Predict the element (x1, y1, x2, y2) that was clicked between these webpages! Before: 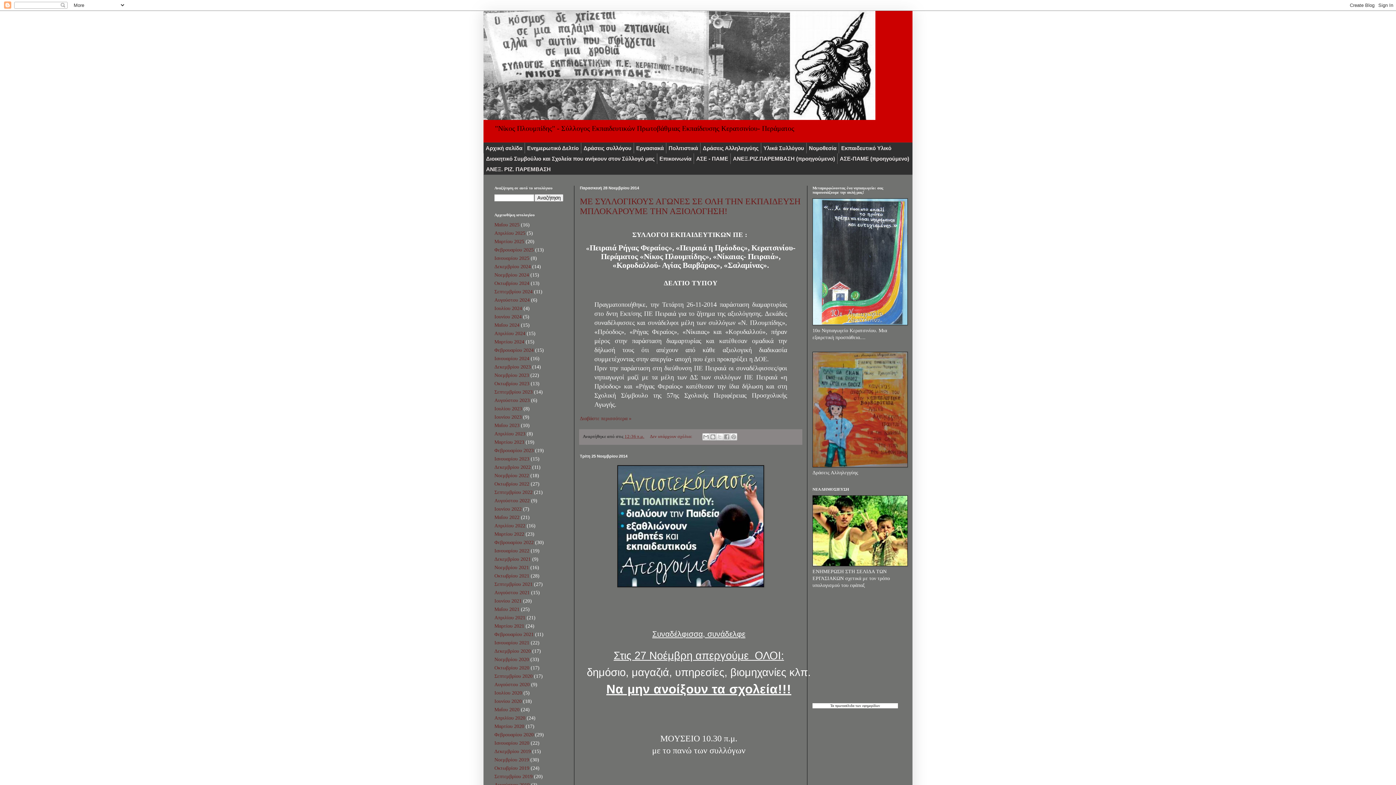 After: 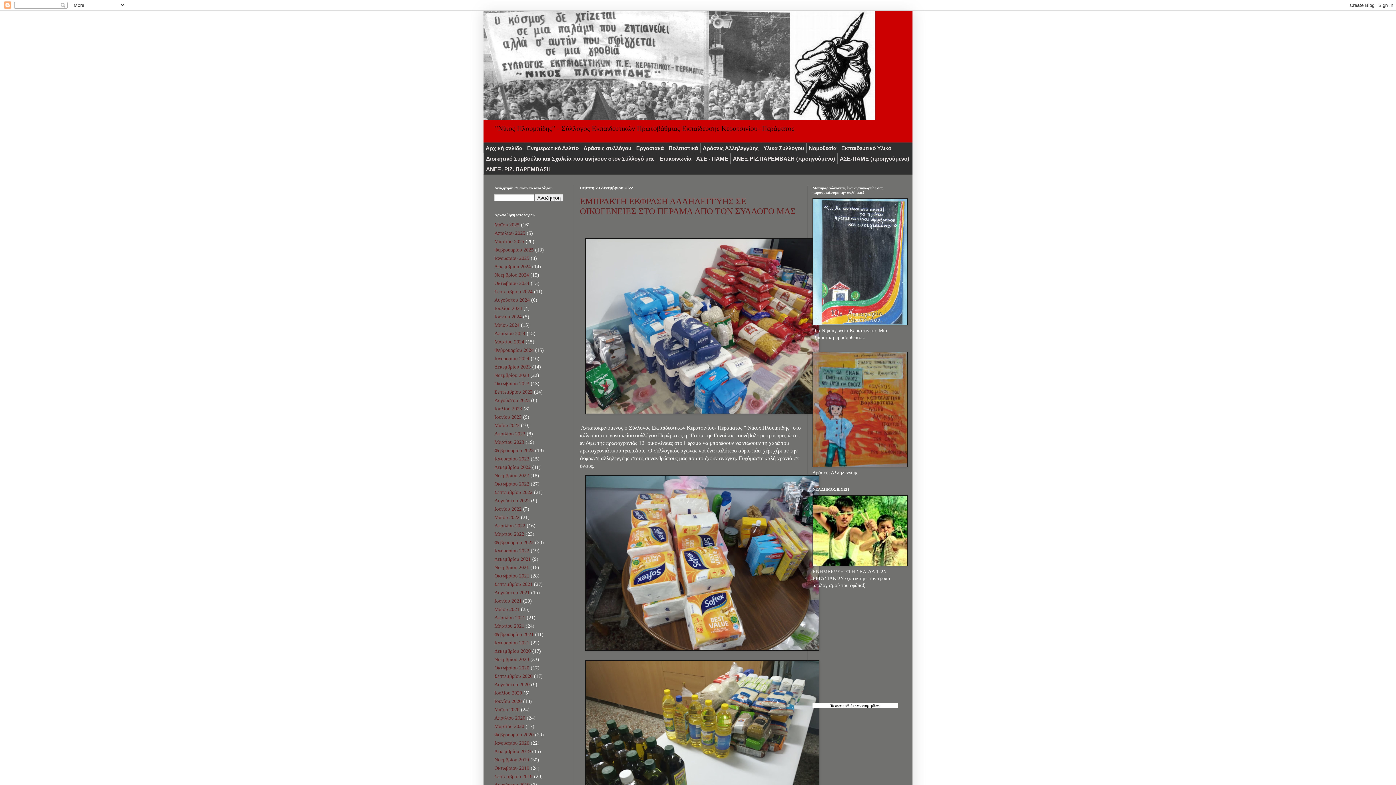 Action: bbox: (494, 464, 530, 470) label: Δεκεμβρίου 2022